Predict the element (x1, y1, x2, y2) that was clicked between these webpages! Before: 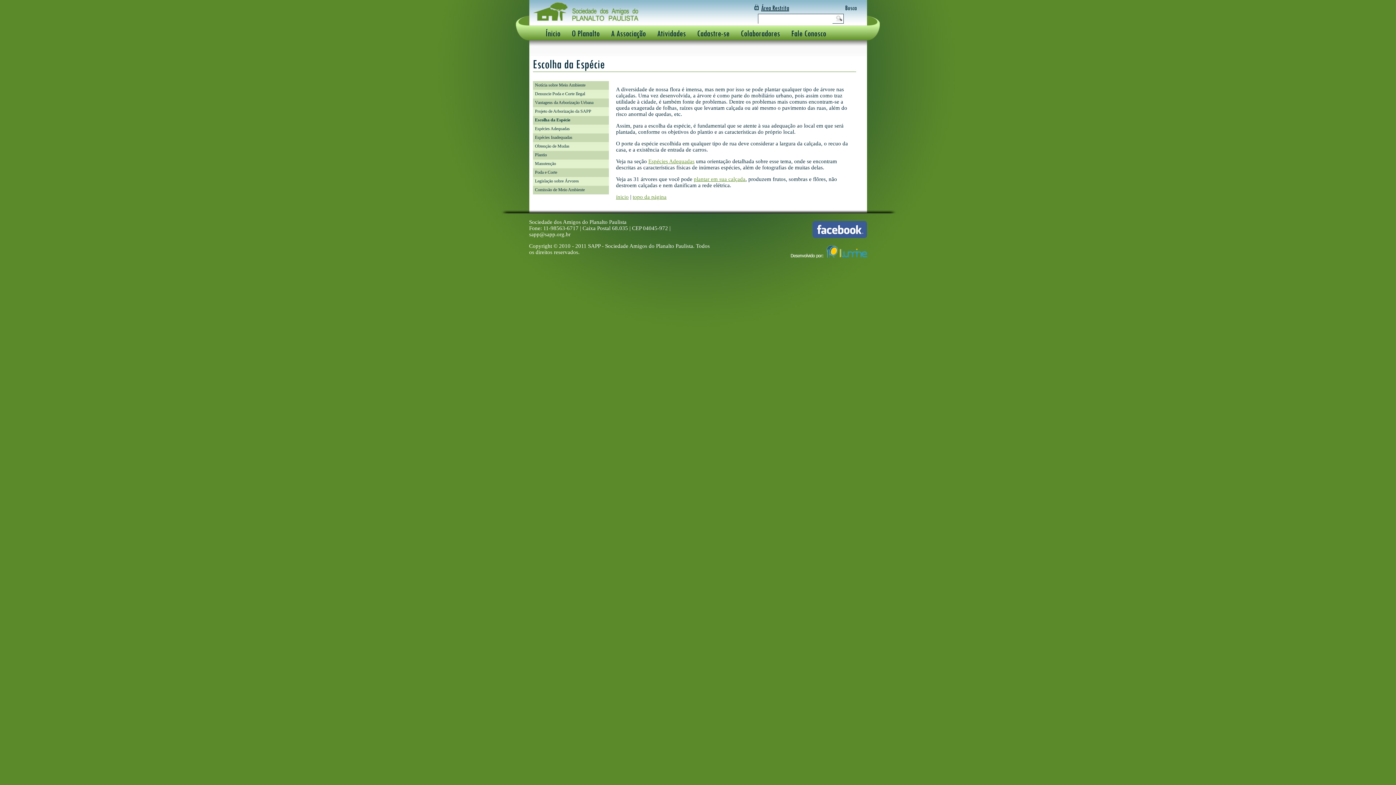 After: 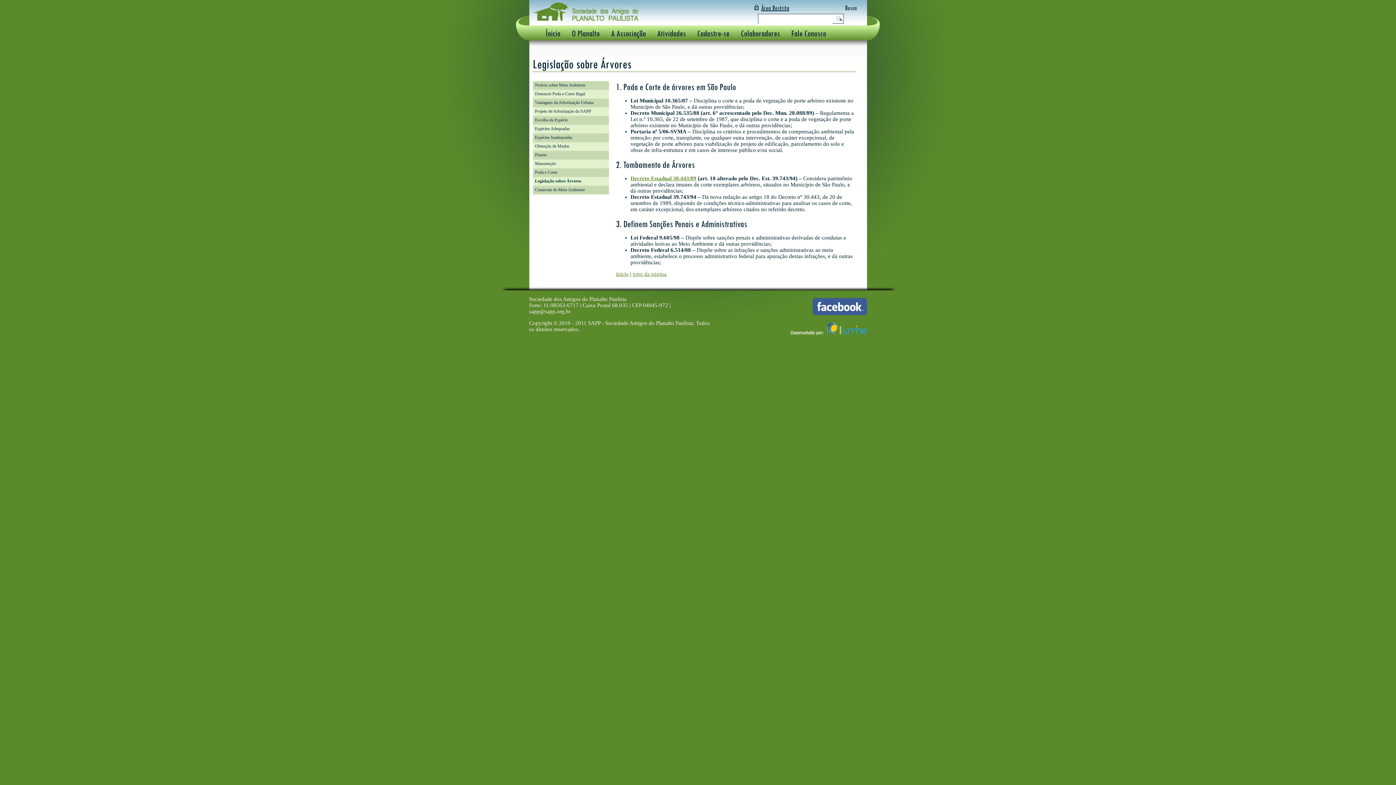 Action: label: Legislação sobre Árvores bbox: (535, 178, 579, 183)